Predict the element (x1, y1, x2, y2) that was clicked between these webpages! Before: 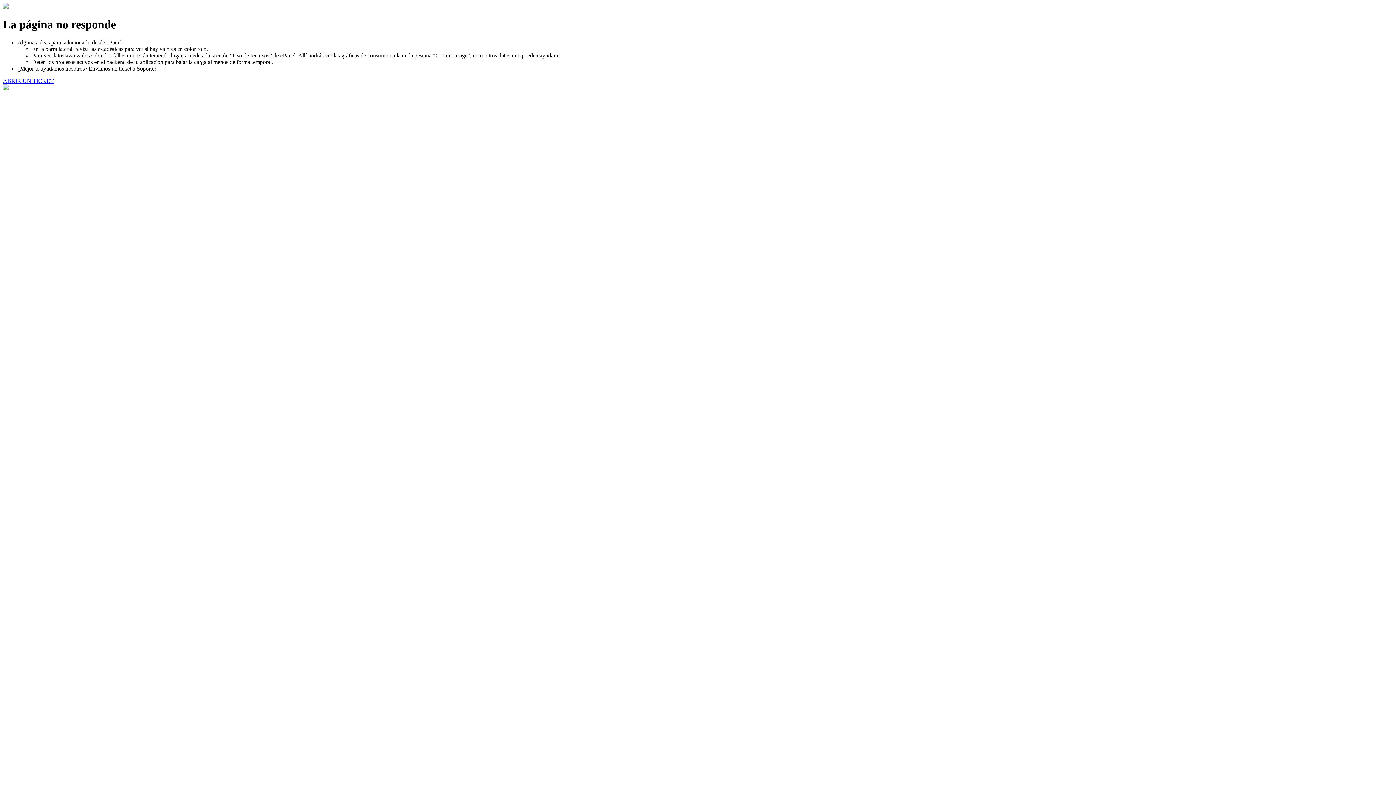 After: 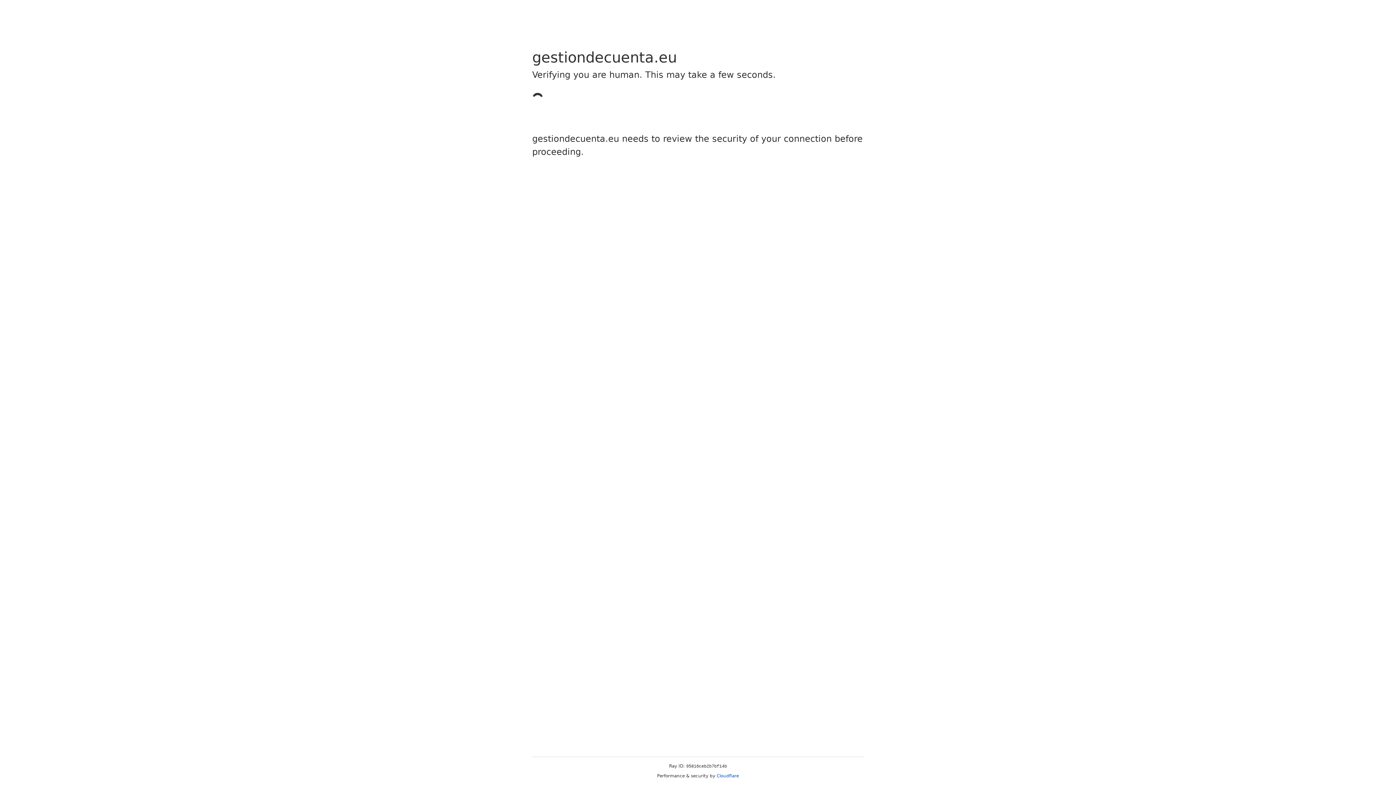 Action: bbox: (2, 77, 53, 83) label: ABRIR UN TICKET